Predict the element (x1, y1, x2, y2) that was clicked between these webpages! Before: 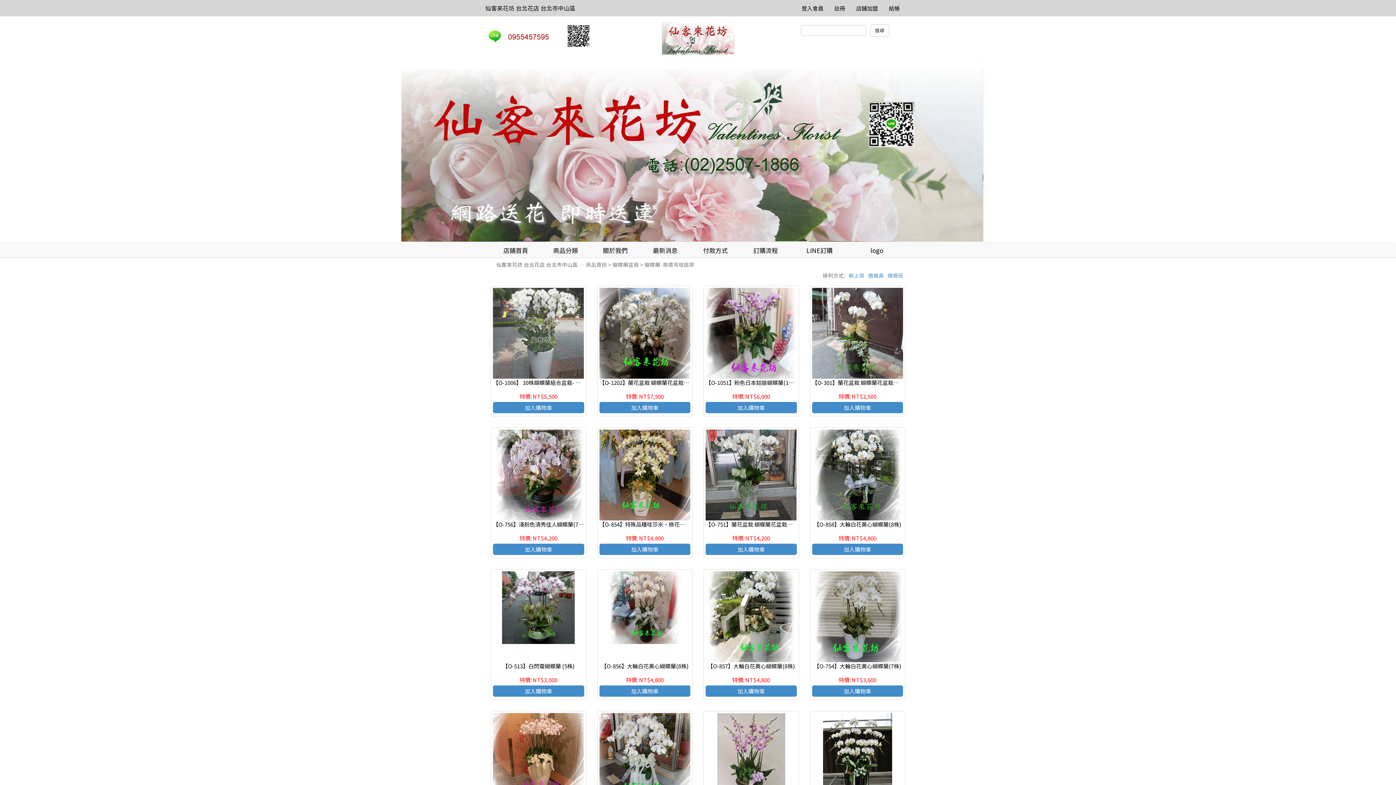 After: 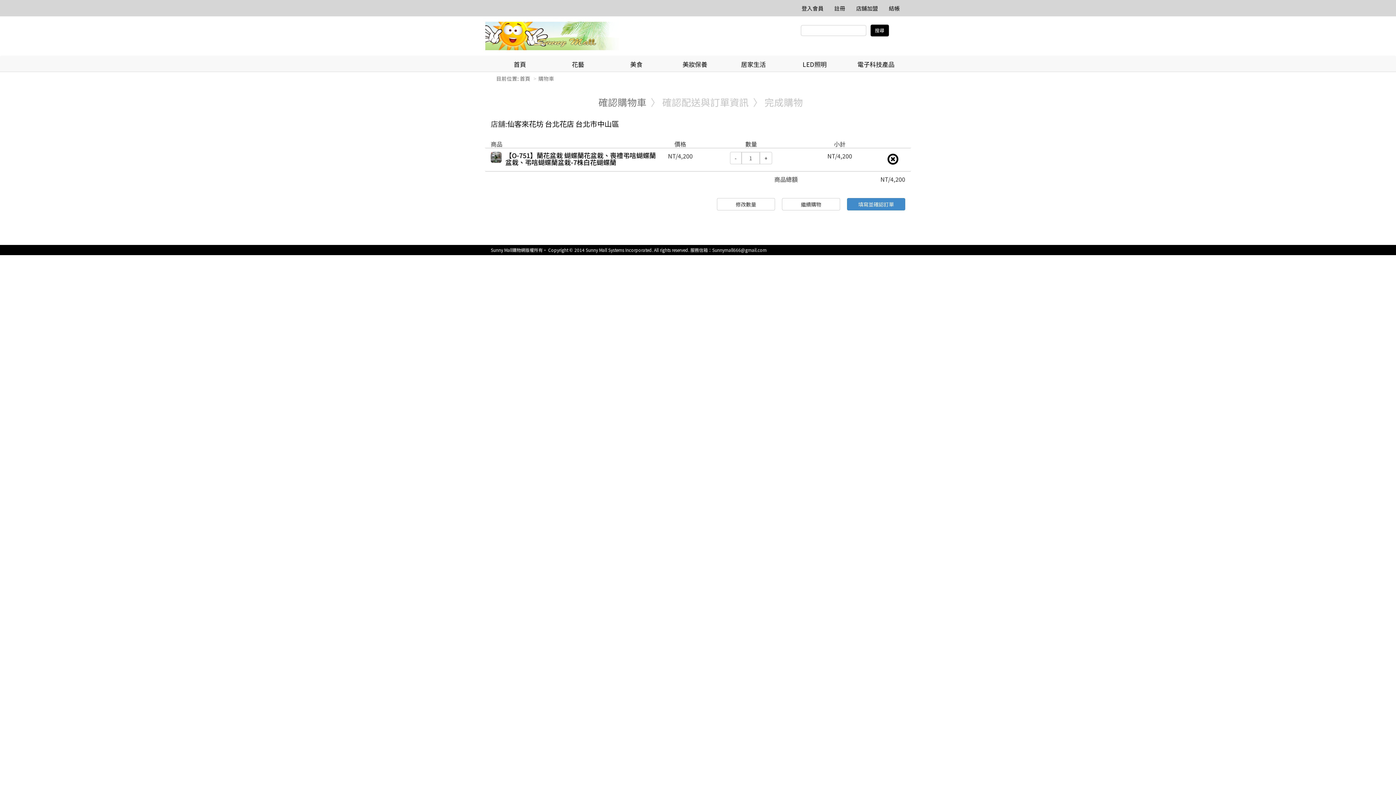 Action: label: 加入購物車 bbox: (705, 544, 796, 555)